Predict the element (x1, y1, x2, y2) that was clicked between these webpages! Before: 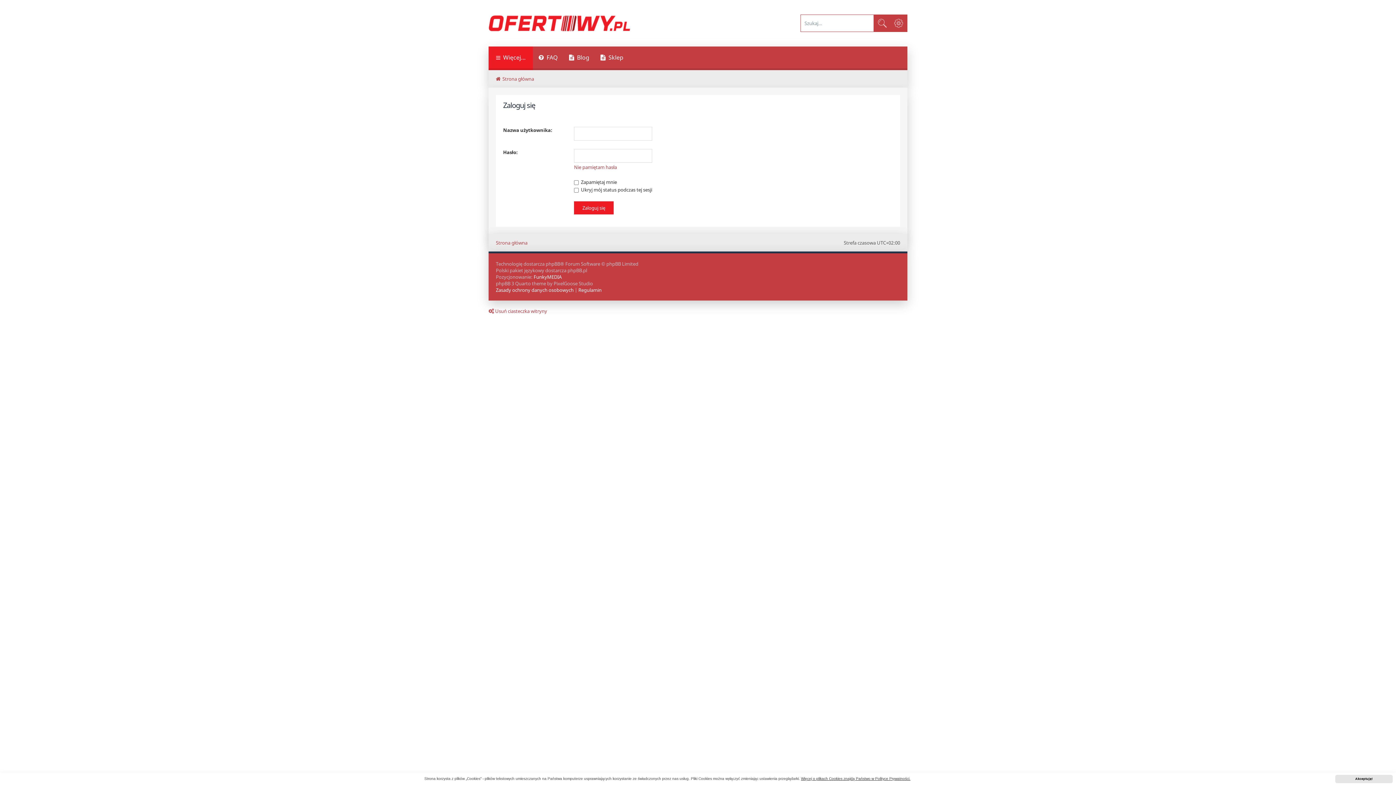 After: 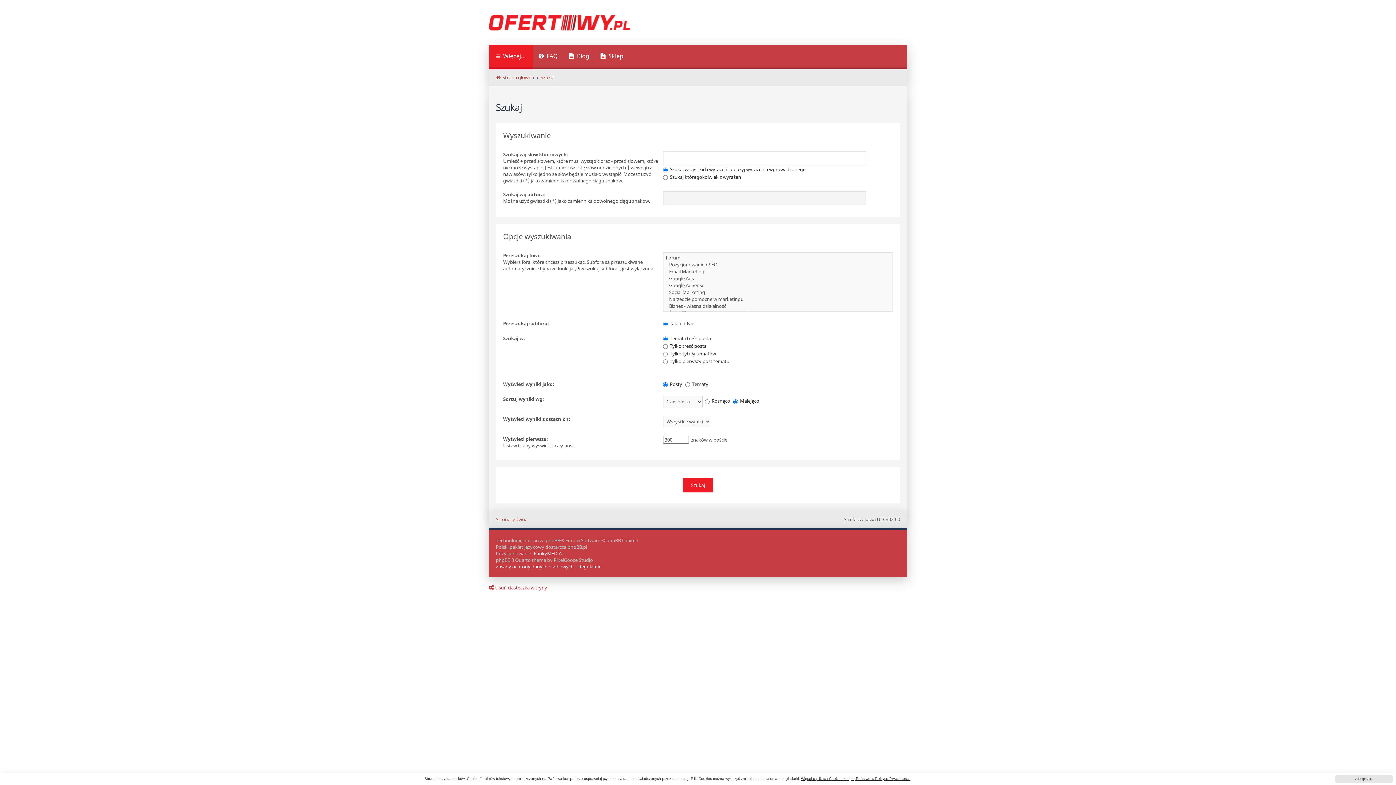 Action: label: Szukaj bbox: (873, 14, 890, 31)